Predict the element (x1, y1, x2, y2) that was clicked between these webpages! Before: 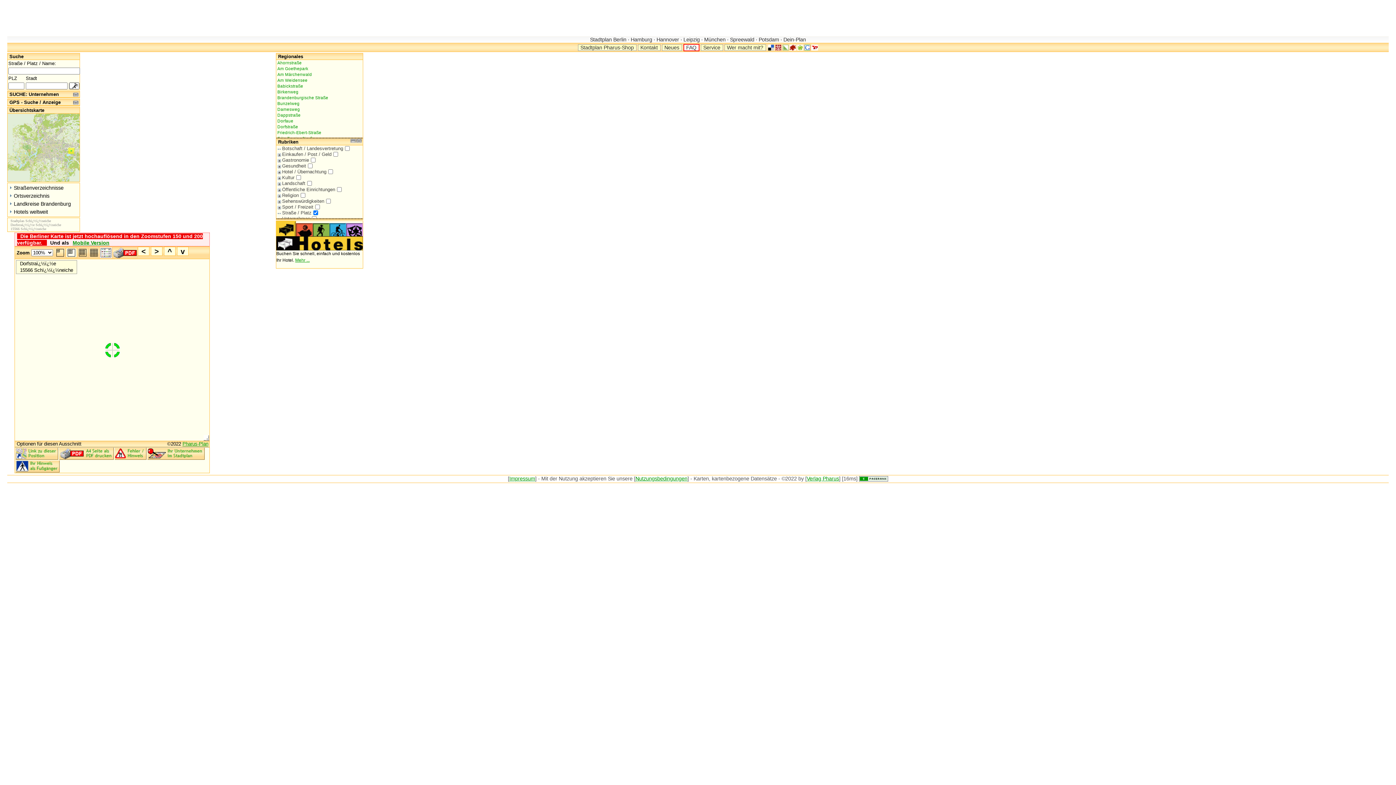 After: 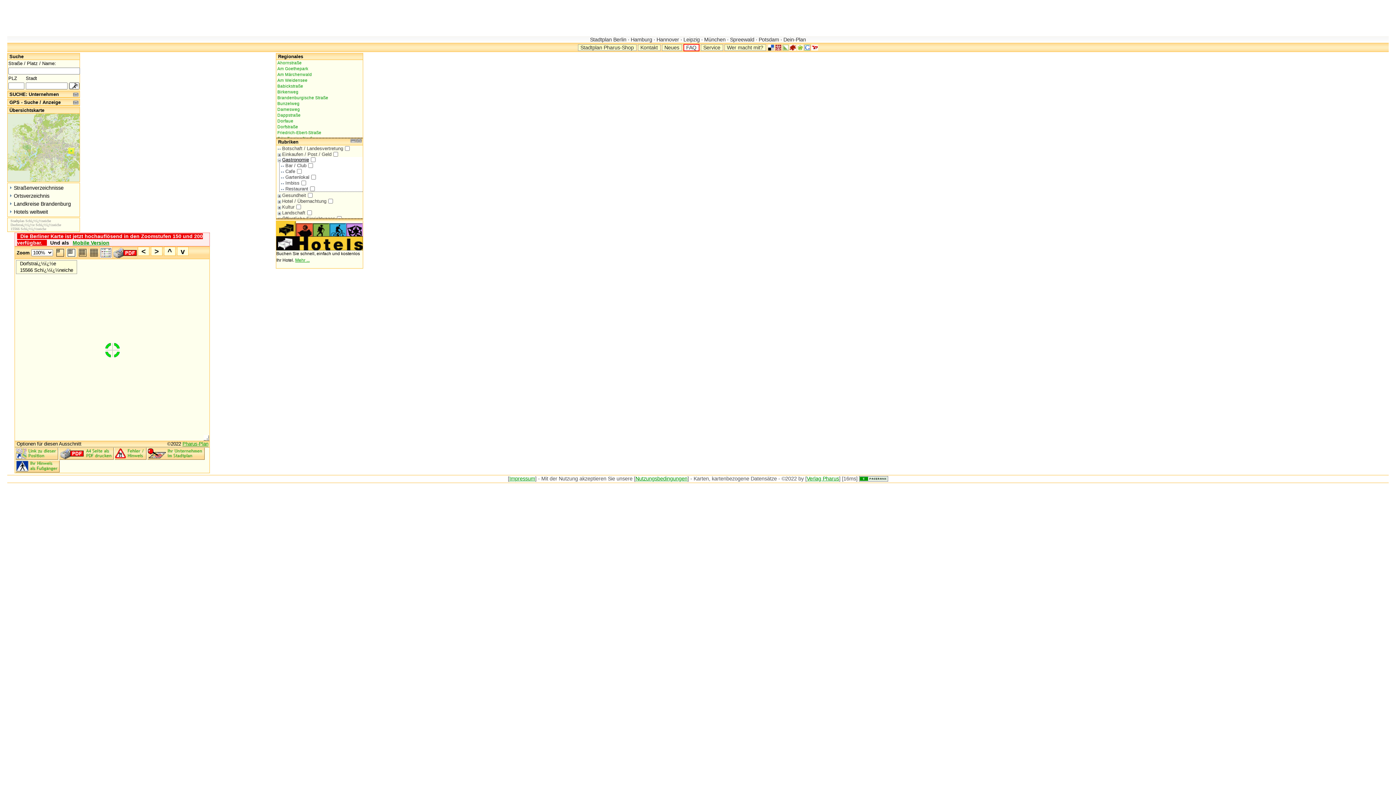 Action: bbox: (277, 157, 310, 162) label: Gastronomie